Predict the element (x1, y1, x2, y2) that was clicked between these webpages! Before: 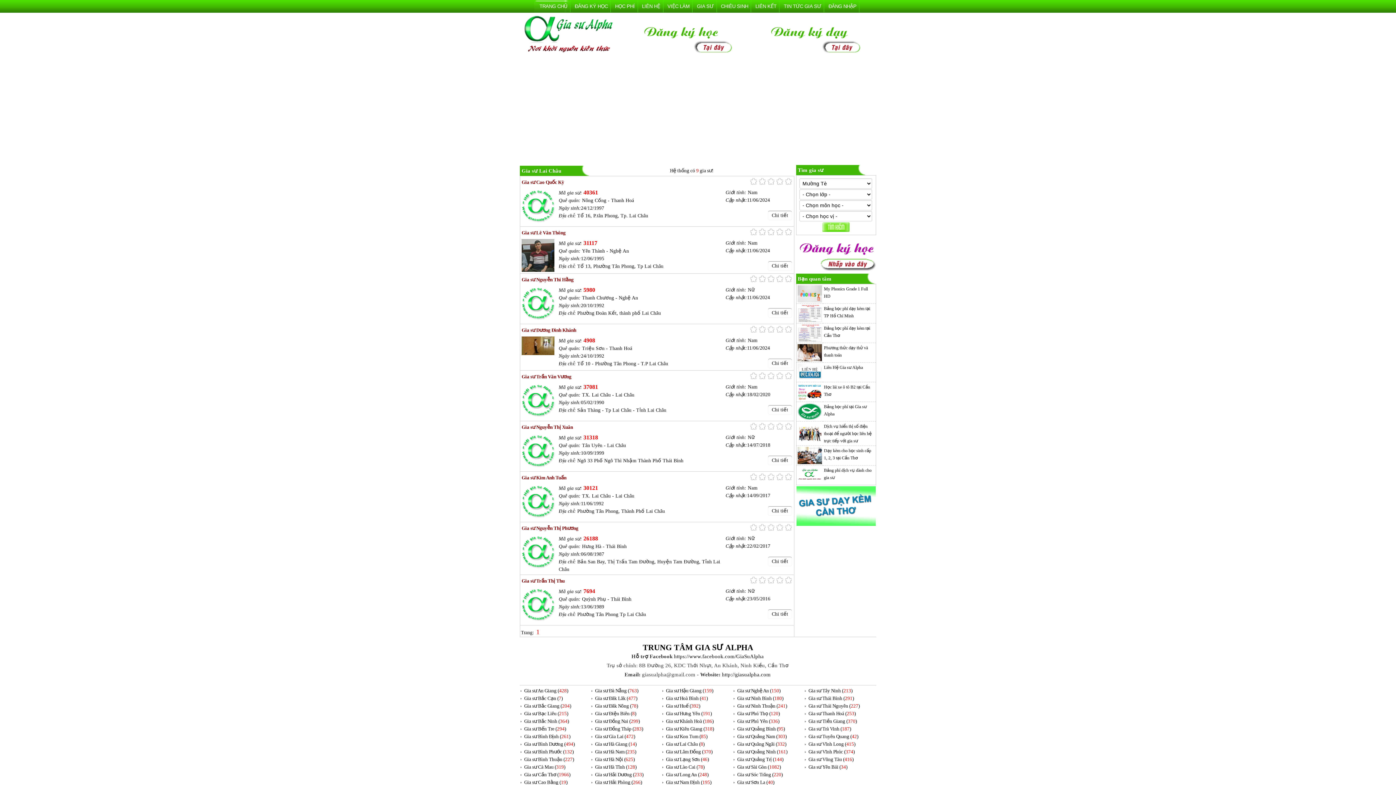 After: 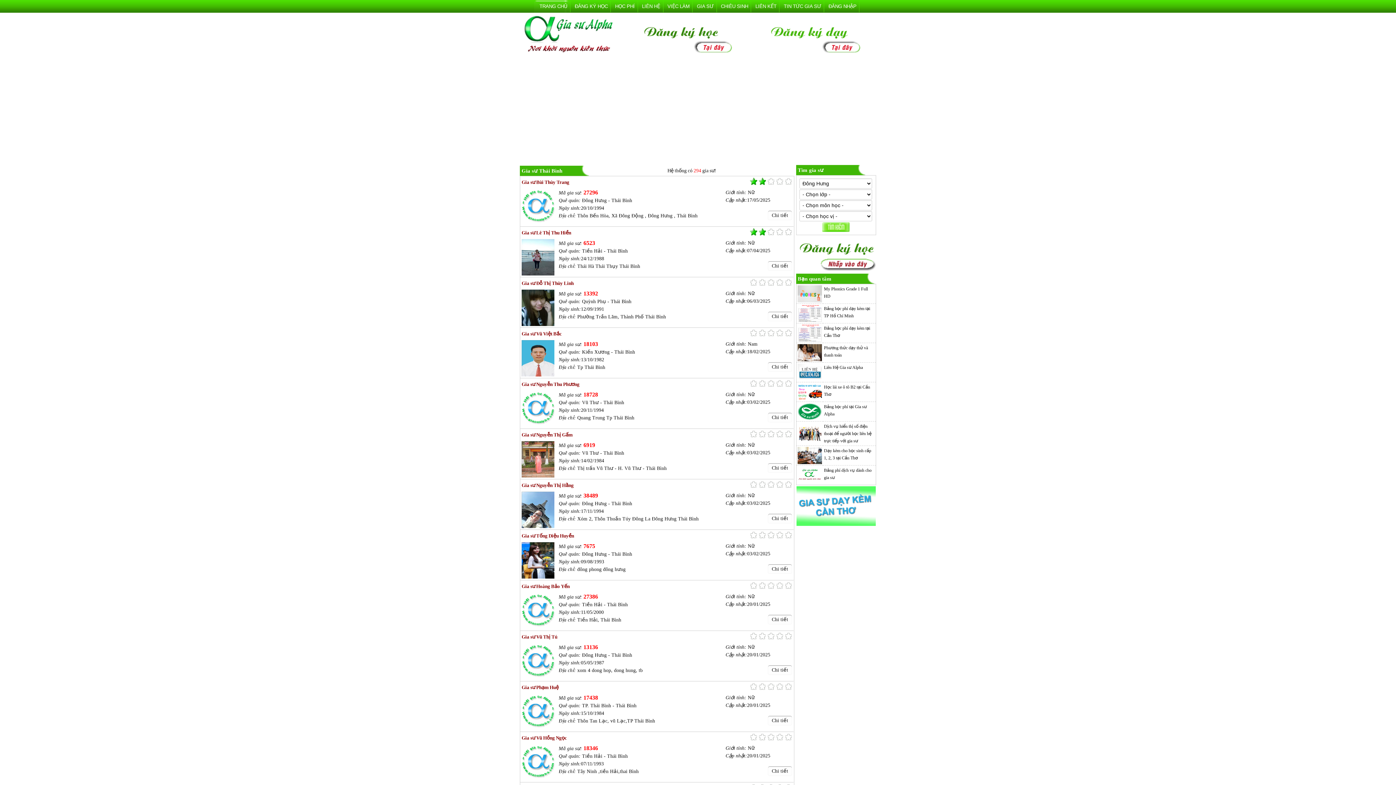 Action: bbox: (808, 696, 854, 701) label: Gia sư Thái Bình (291)